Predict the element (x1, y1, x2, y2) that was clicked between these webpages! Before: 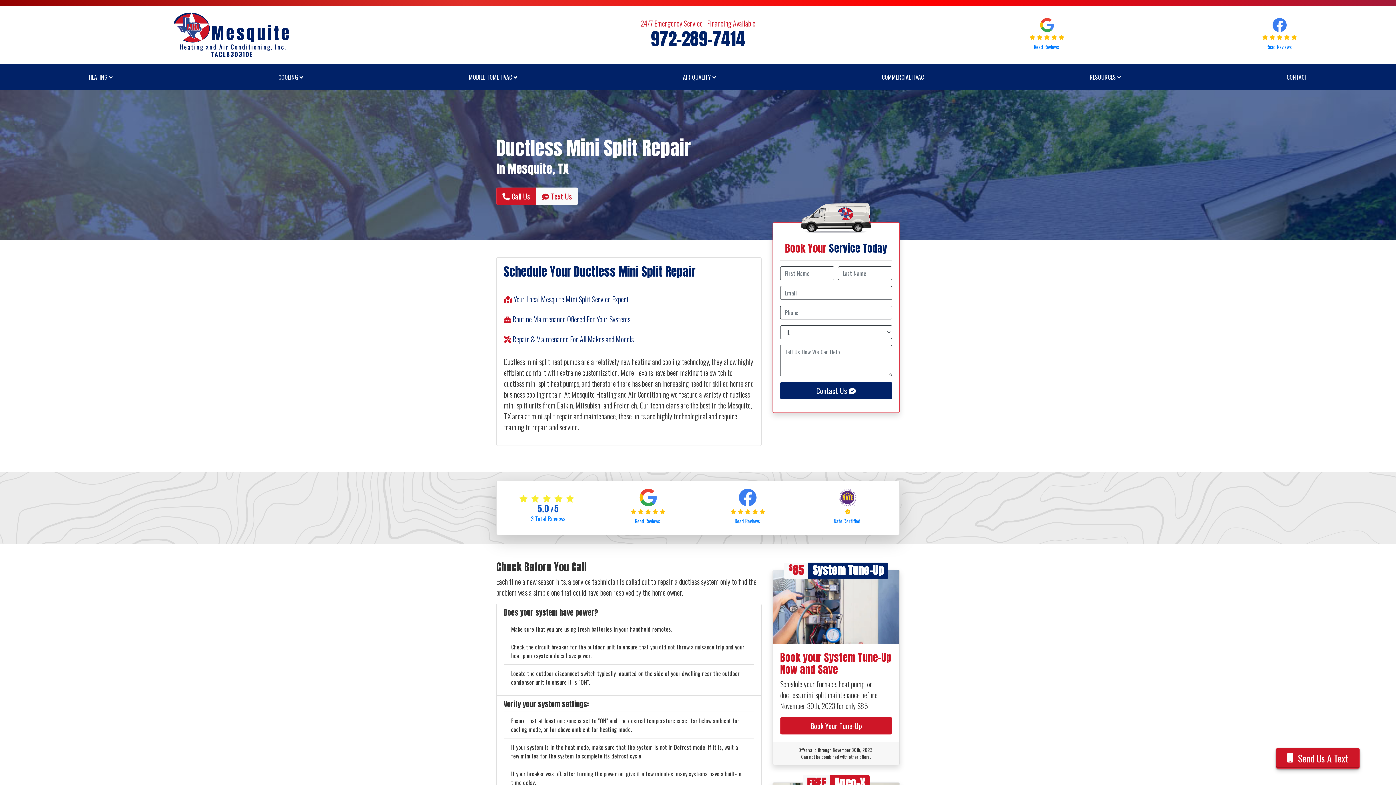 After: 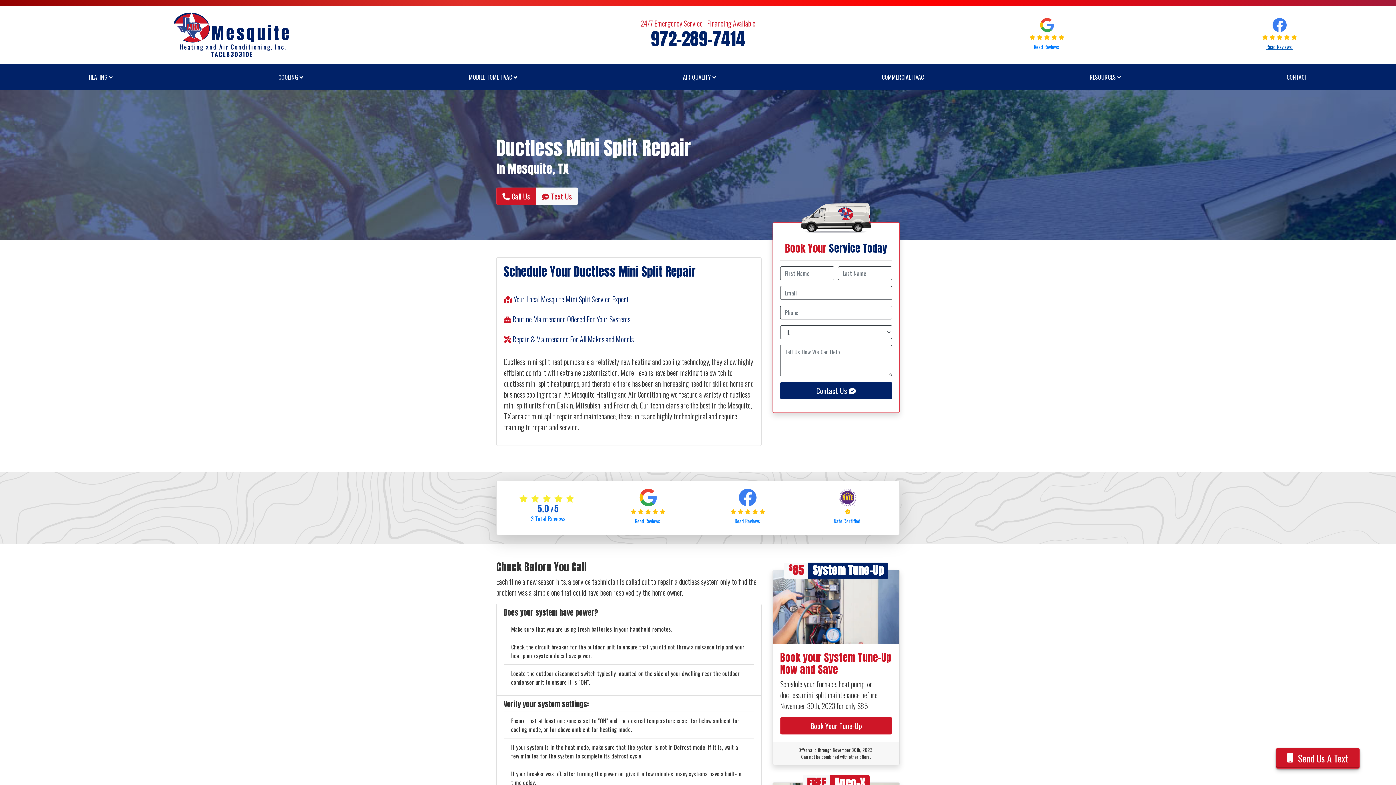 Action: label: Read Reviews  bbox: (1263, 40, 1296, 52)